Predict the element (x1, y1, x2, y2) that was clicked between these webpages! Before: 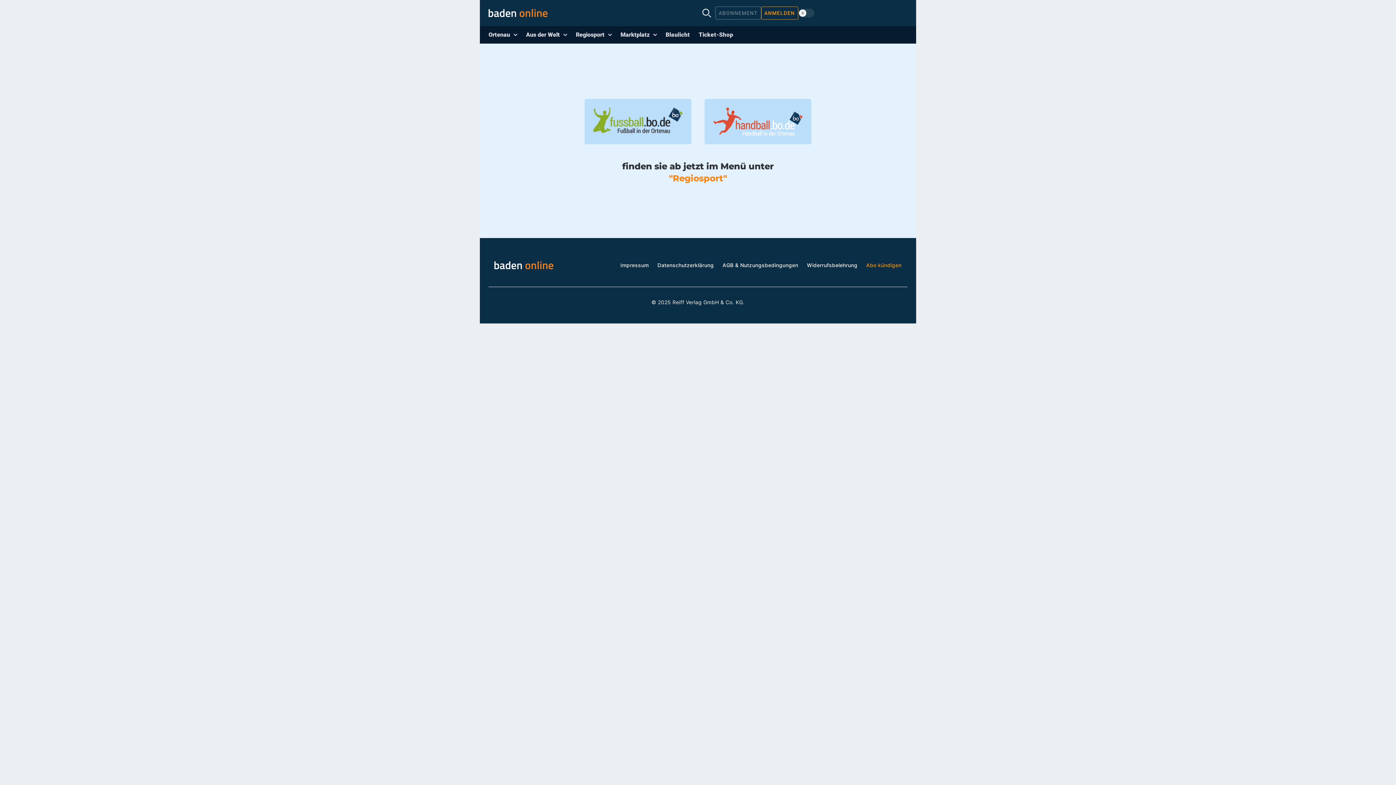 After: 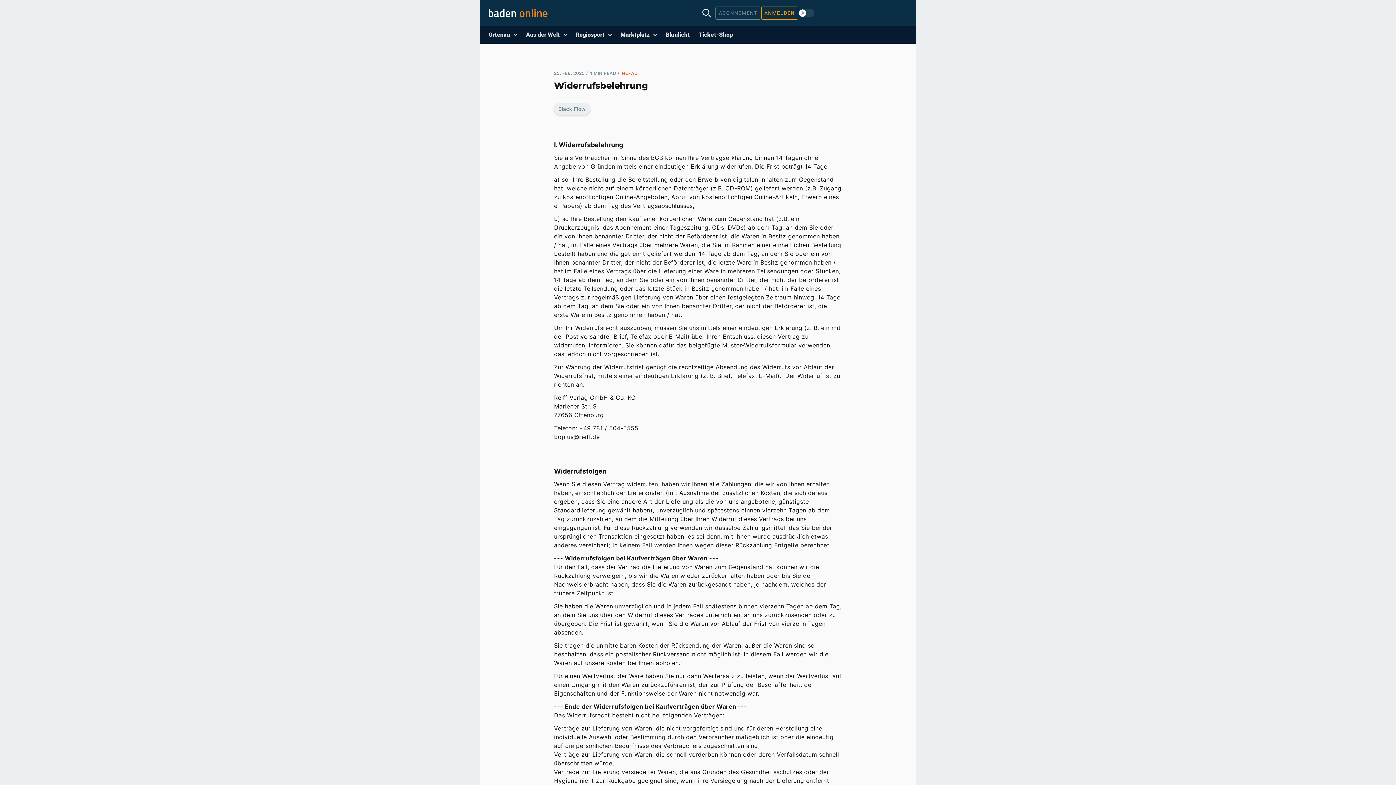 Action: bbox: (807, 262, 857, 268) label: Widerrufsbelehrung